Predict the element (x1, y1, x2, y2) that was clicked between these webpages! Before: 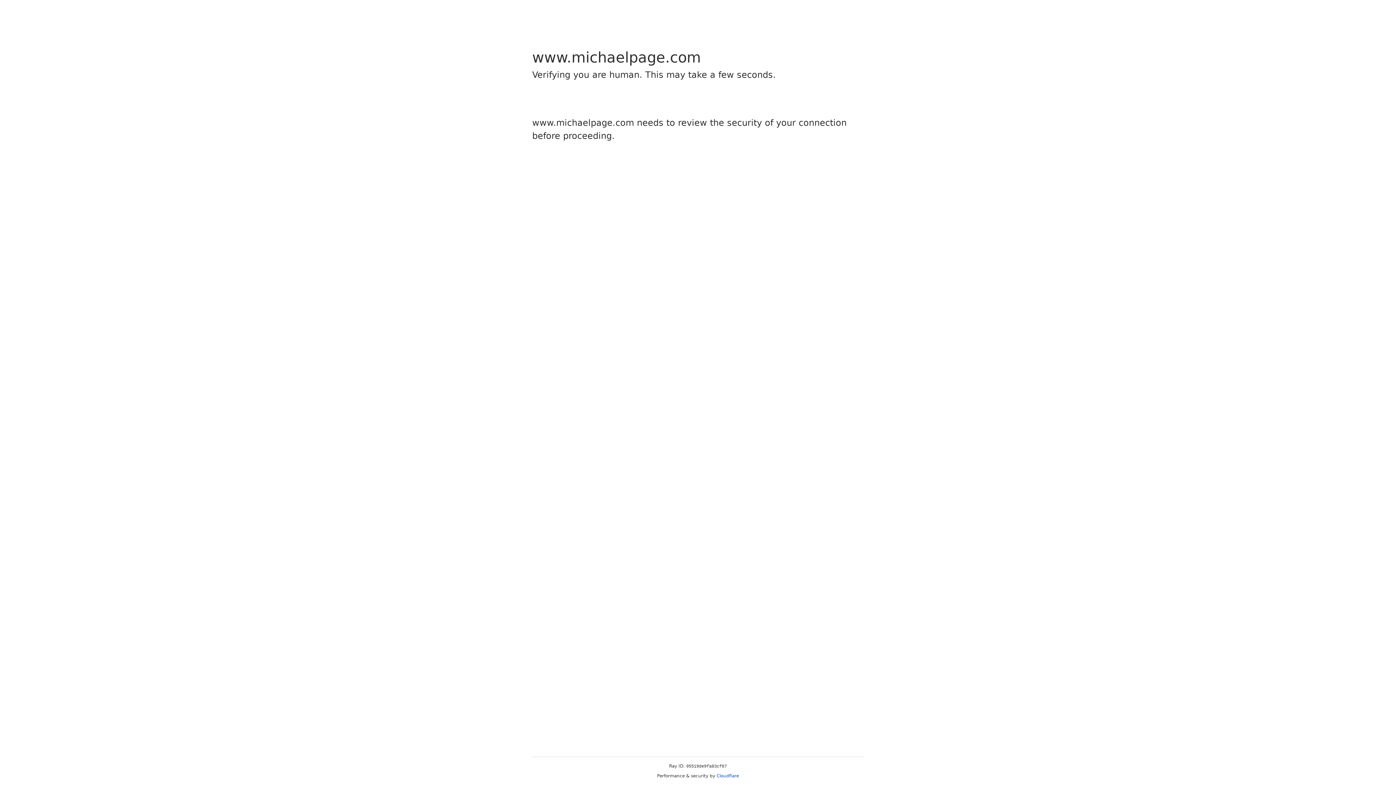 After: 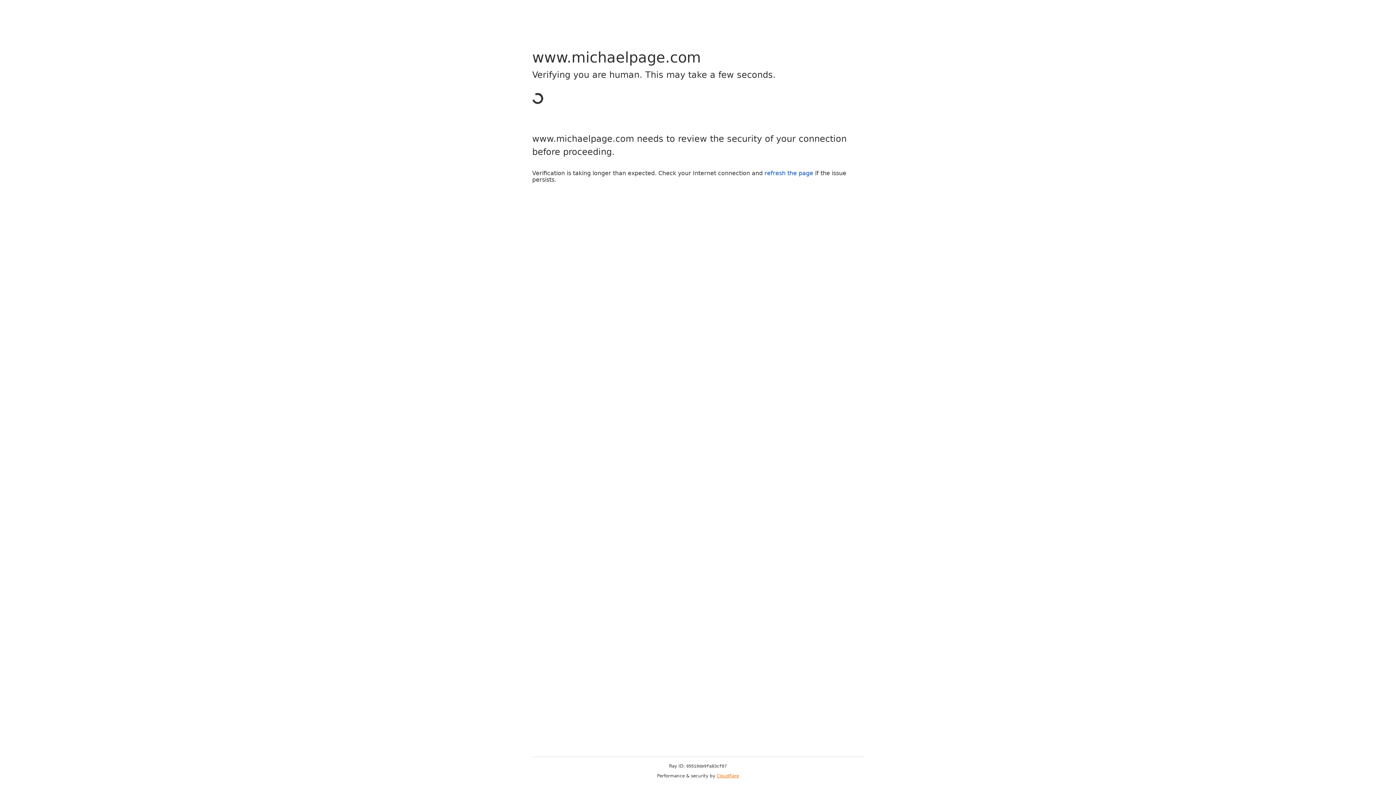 Action: bbox: (716, 773, 739, 778) label: Cloudflare